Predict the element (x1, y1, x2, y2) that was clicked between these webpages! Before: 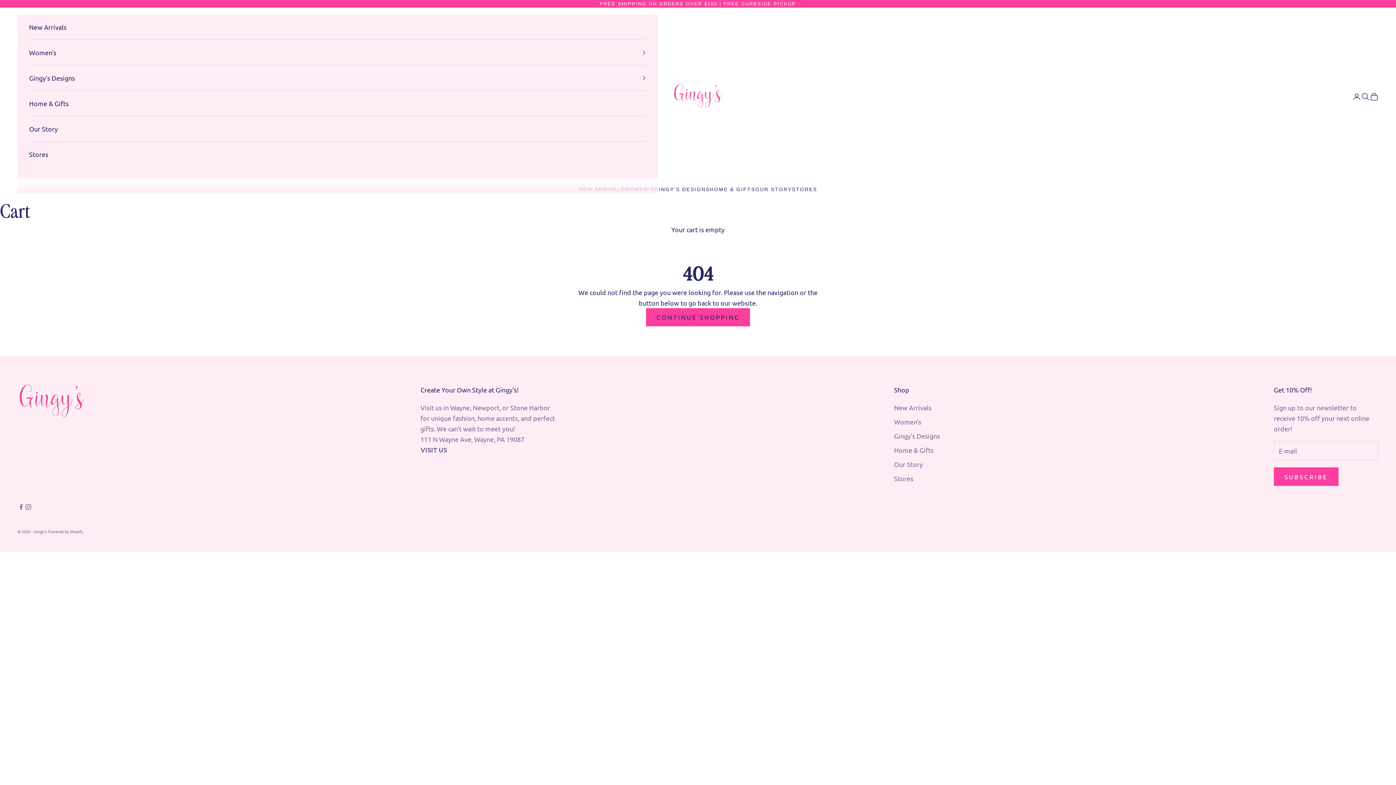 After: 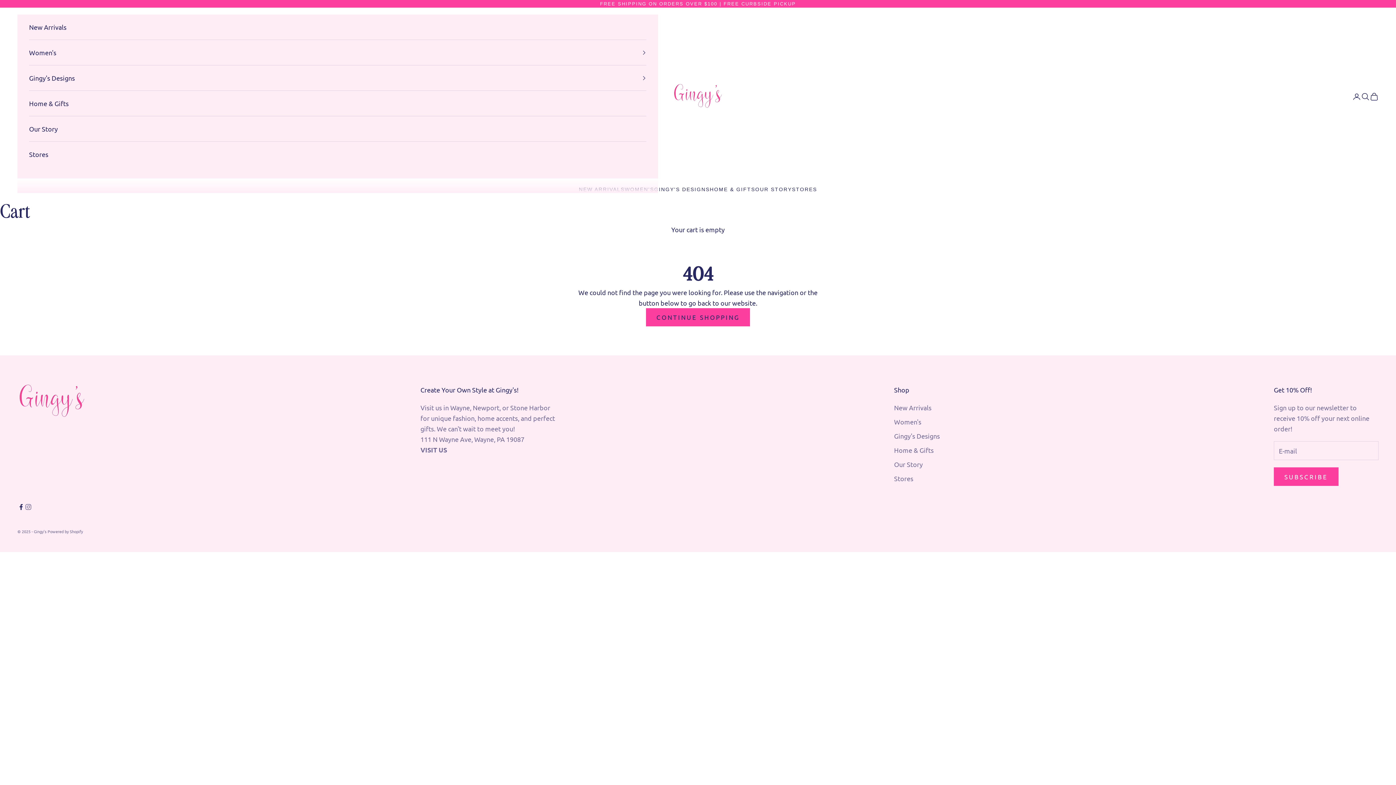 Action: bbox: (17, 503, 24, 510) label: Follow on Facebook